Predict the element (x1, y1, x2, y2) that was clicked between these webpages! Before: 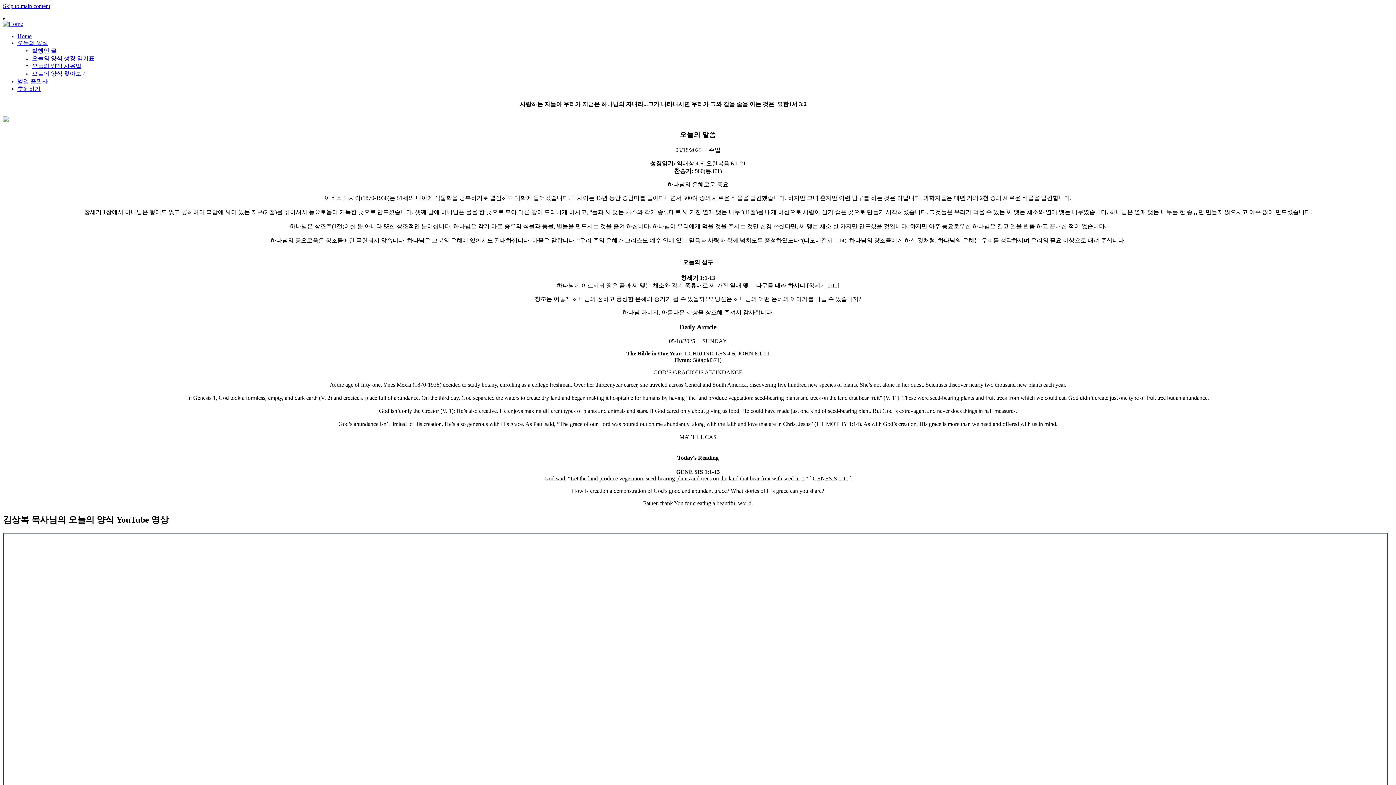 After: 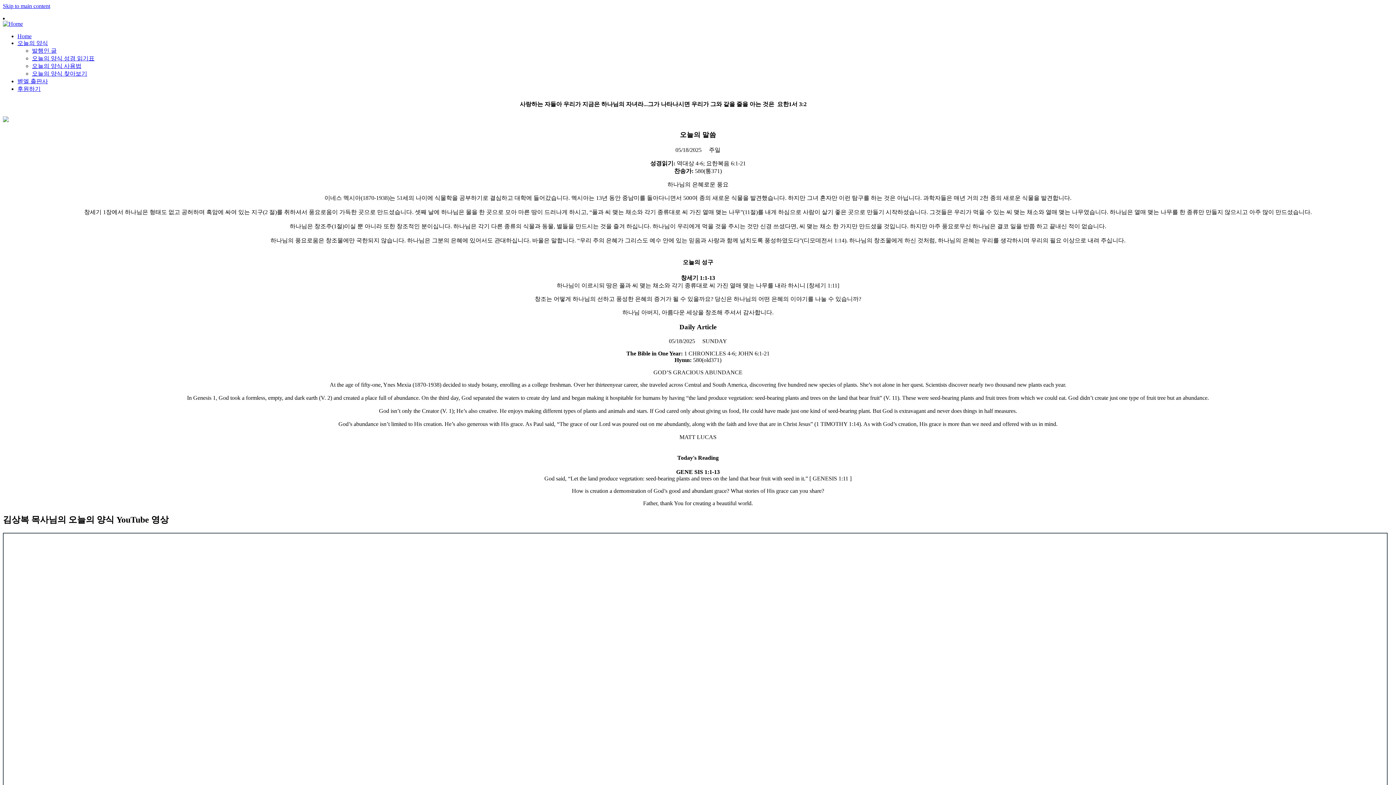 Action: label: 오늘의 양식 bbox: (17, 40, 48, 46)